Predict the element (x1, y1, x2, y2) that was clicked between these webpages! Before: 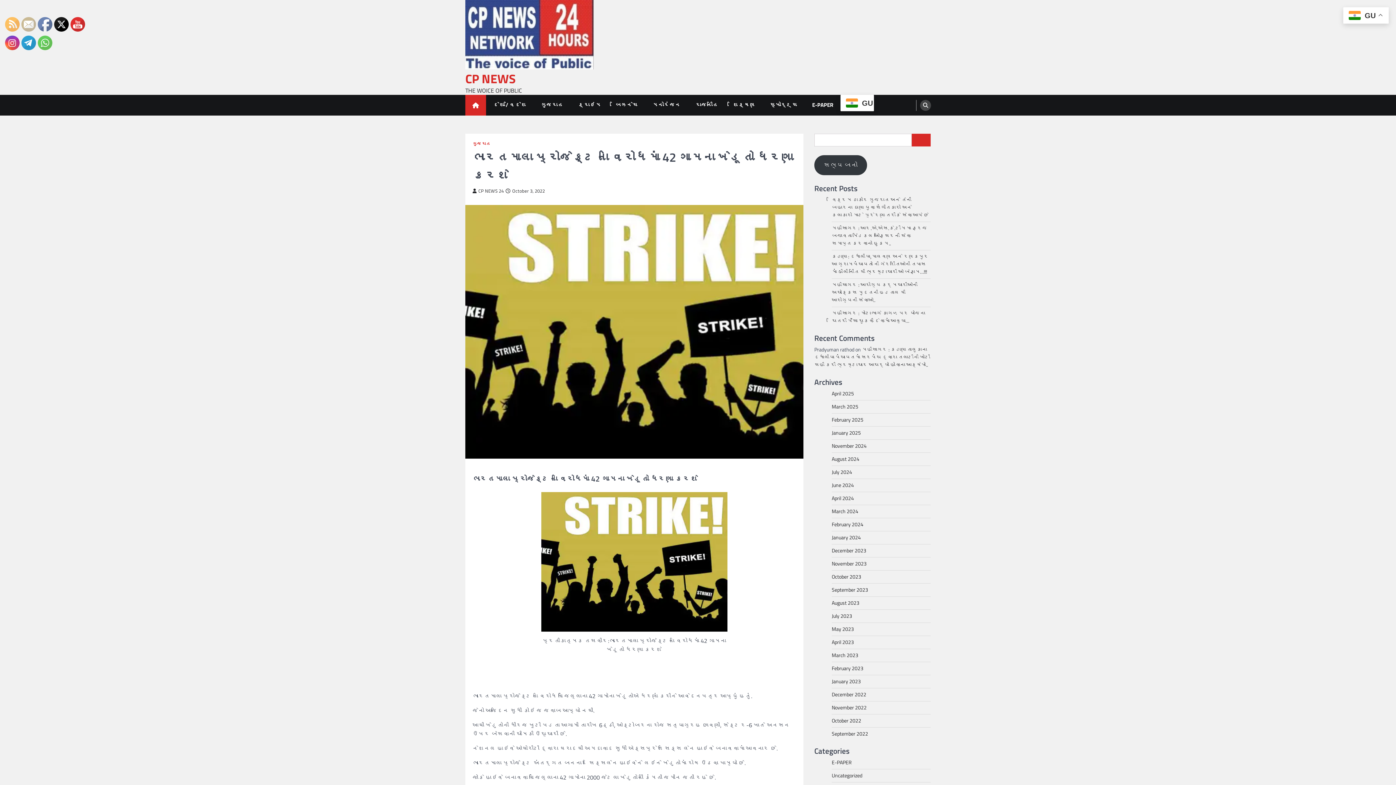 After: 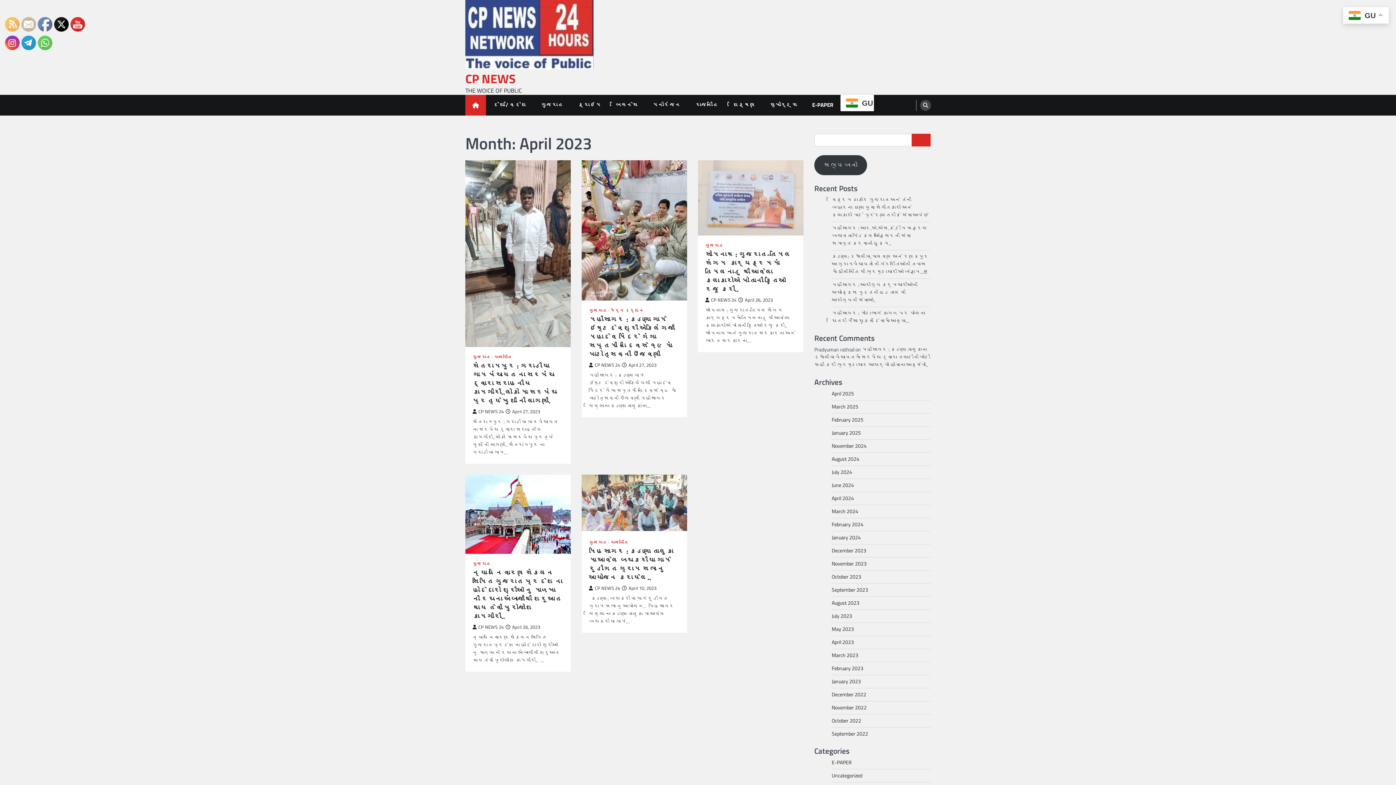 Action: bbox: (832, 638, 854, 646) label: April 2023